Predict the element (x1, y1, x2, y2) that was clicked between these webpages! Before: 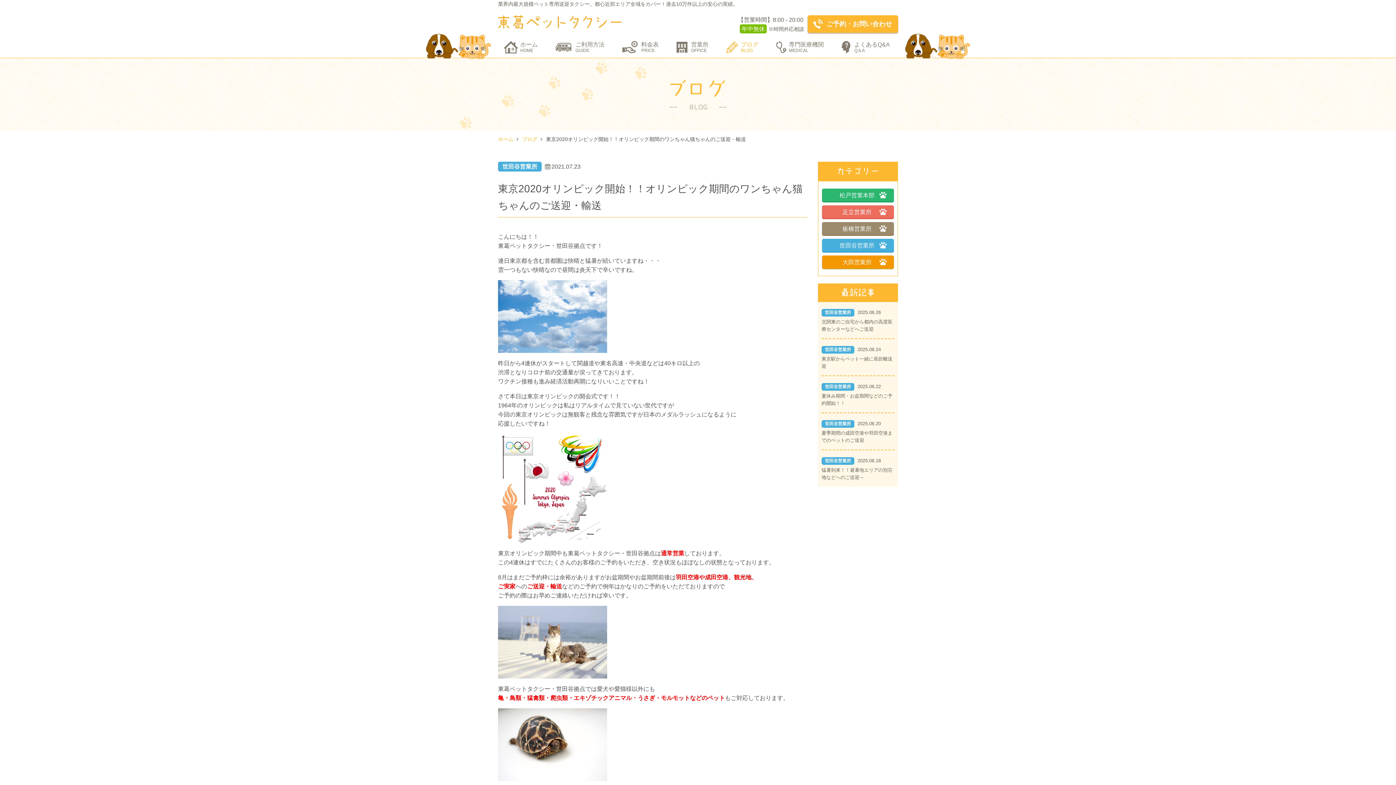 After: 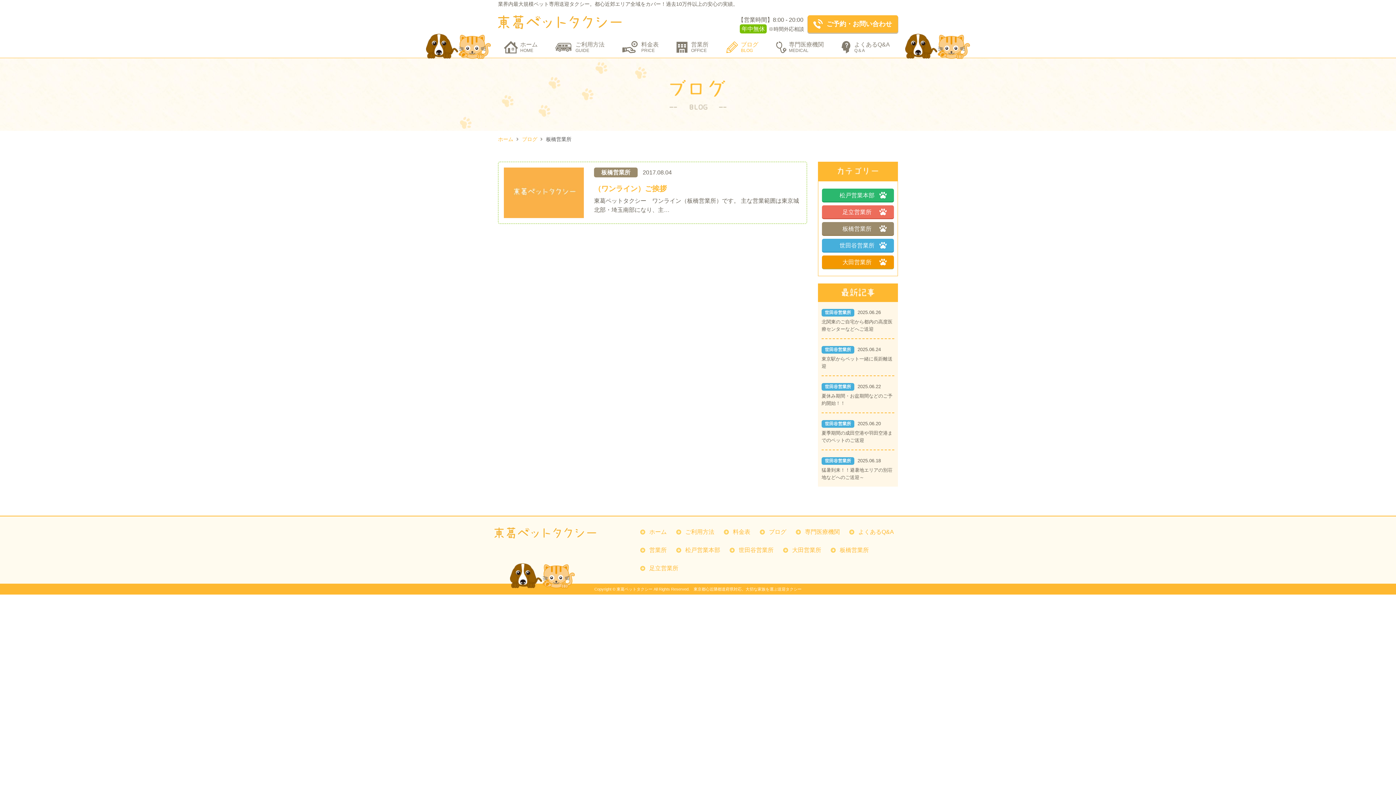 Action: label: 板橋営業所 bbox: (822, 222, 894, 235)